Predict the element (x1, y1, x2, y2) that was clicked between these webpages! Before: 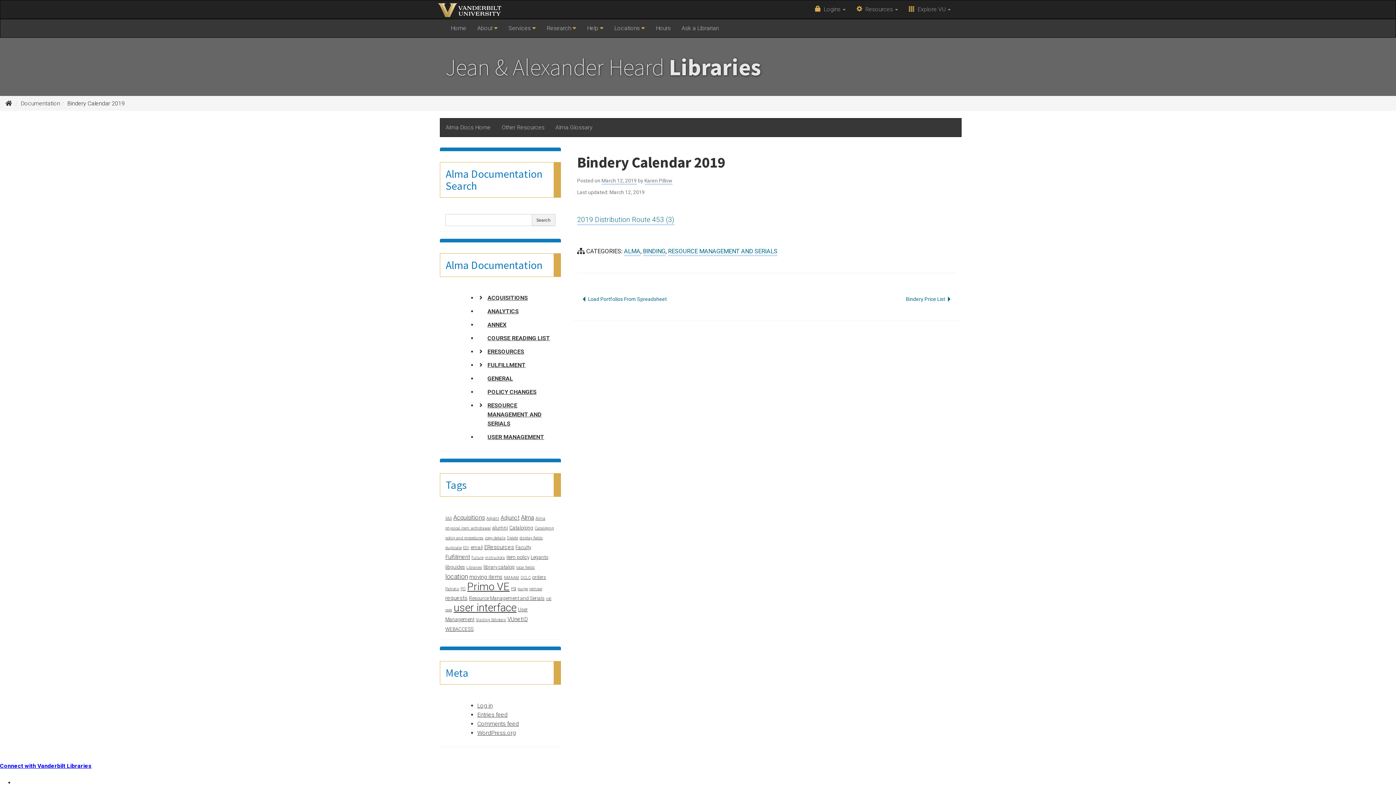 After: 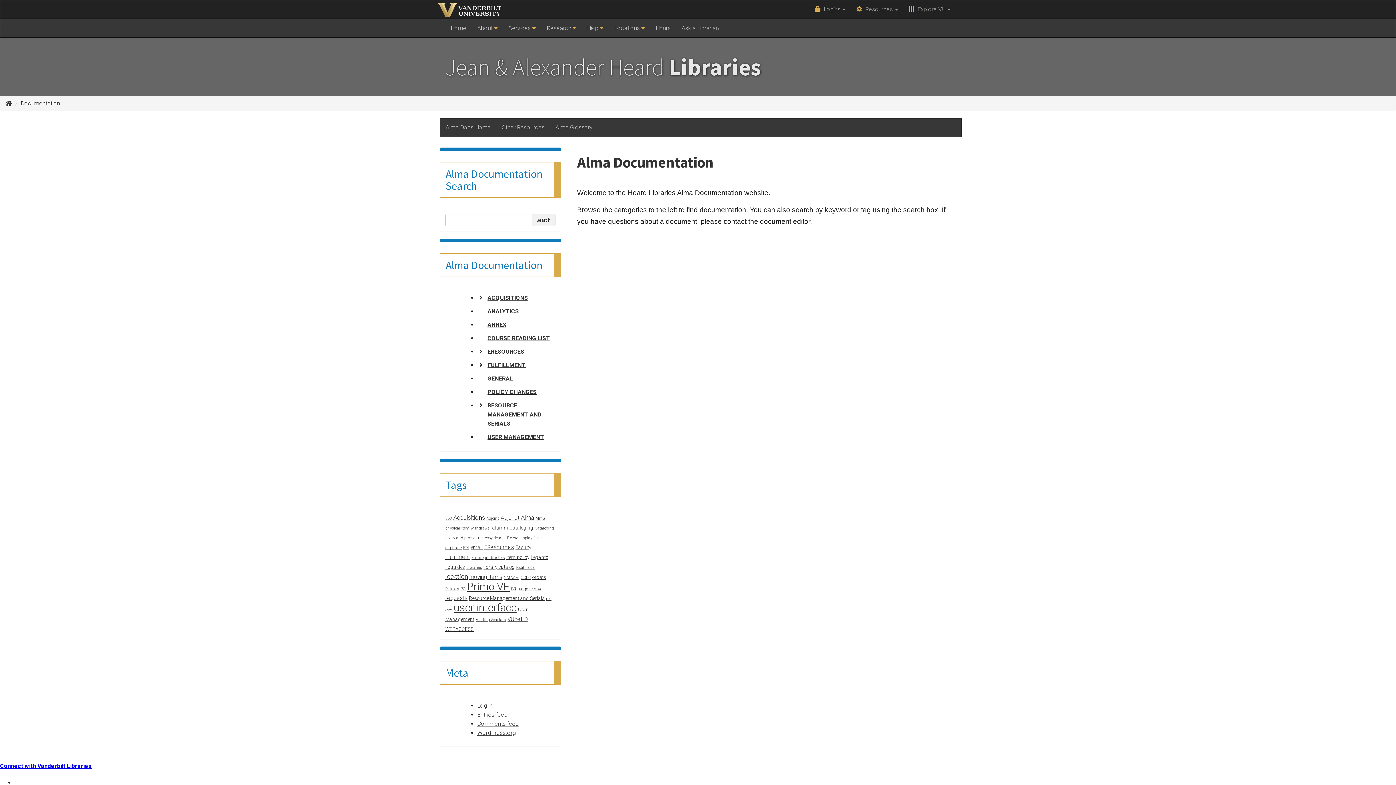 Action: bbox: (20, 100, 60, 106) label: Documentation